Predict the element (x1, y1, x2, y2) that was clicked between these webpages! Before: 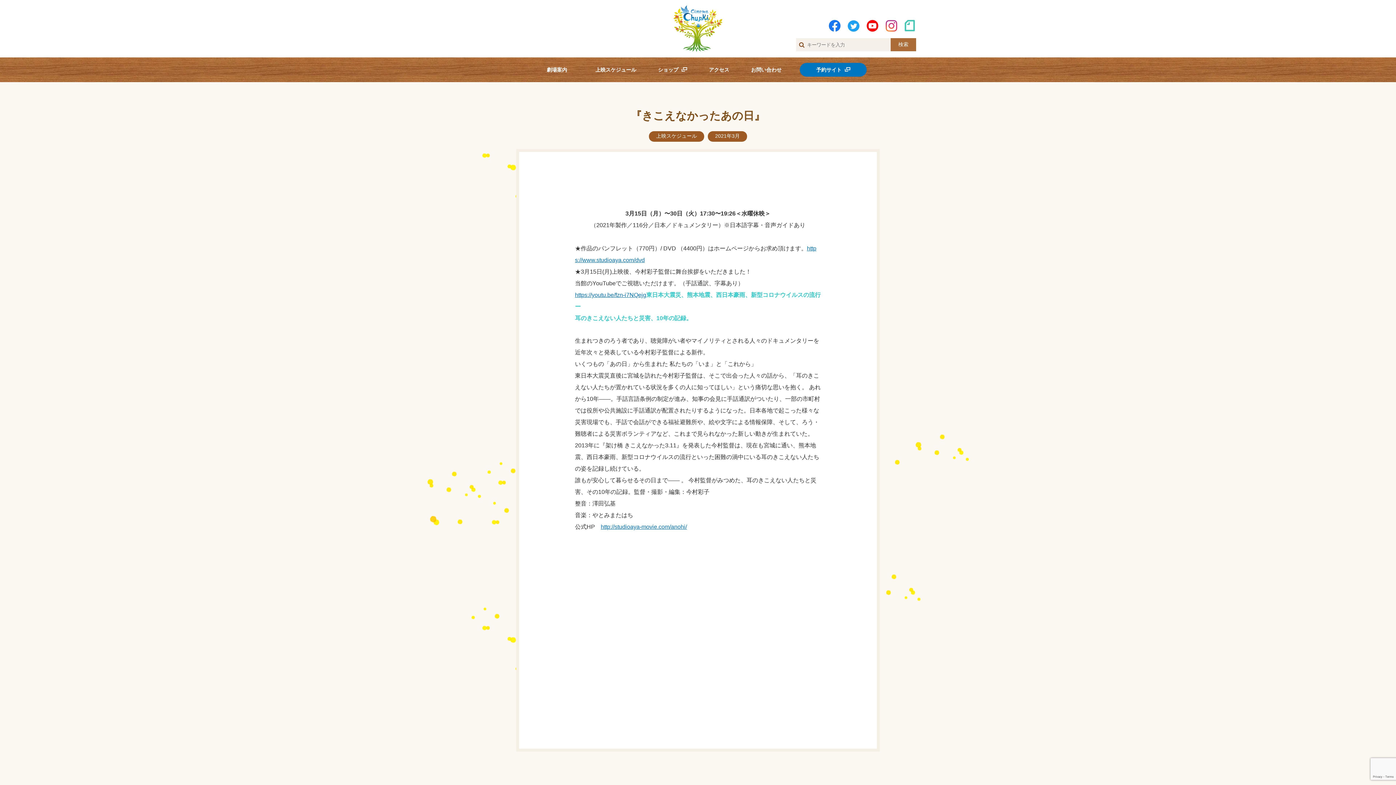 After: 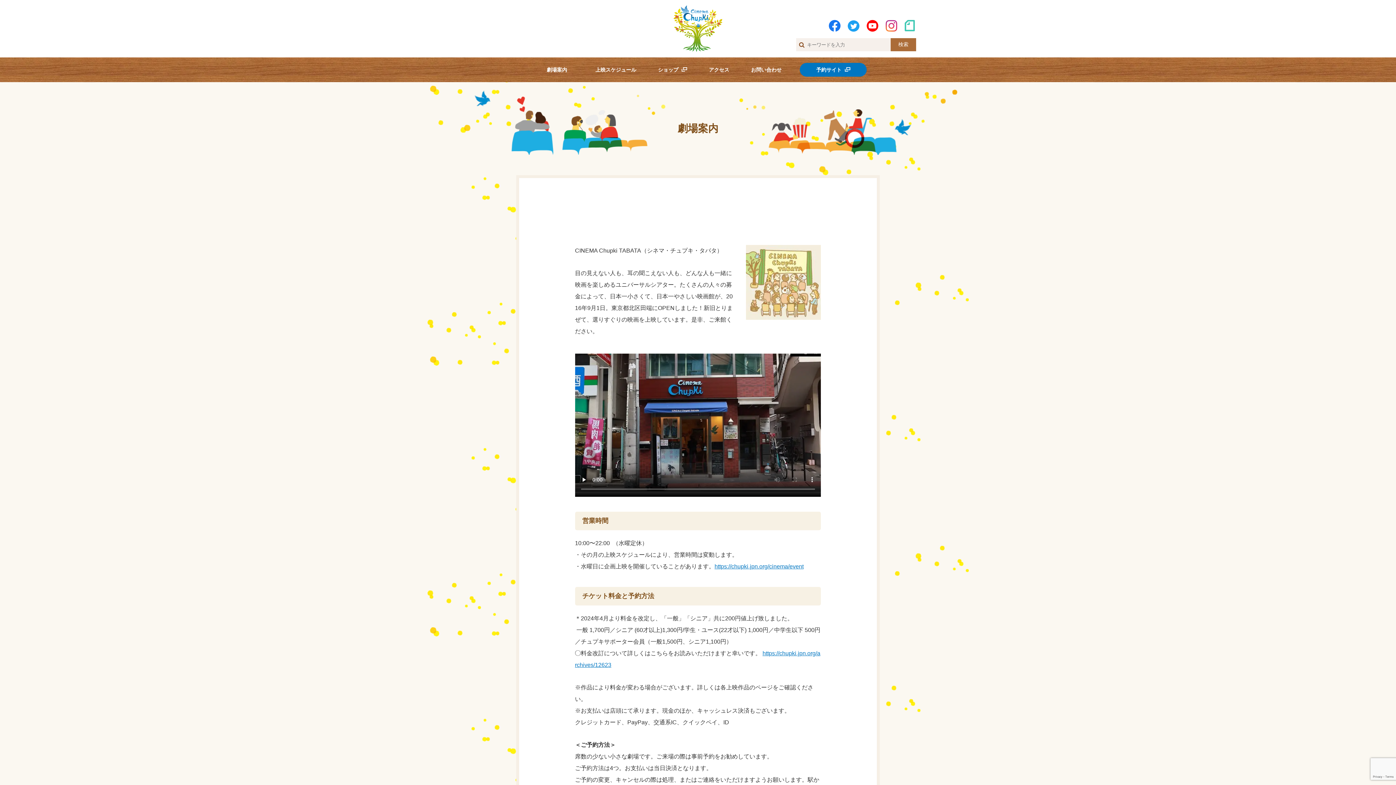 Action: label: 劇場案内 bbox: (529, 57, 584, 82)